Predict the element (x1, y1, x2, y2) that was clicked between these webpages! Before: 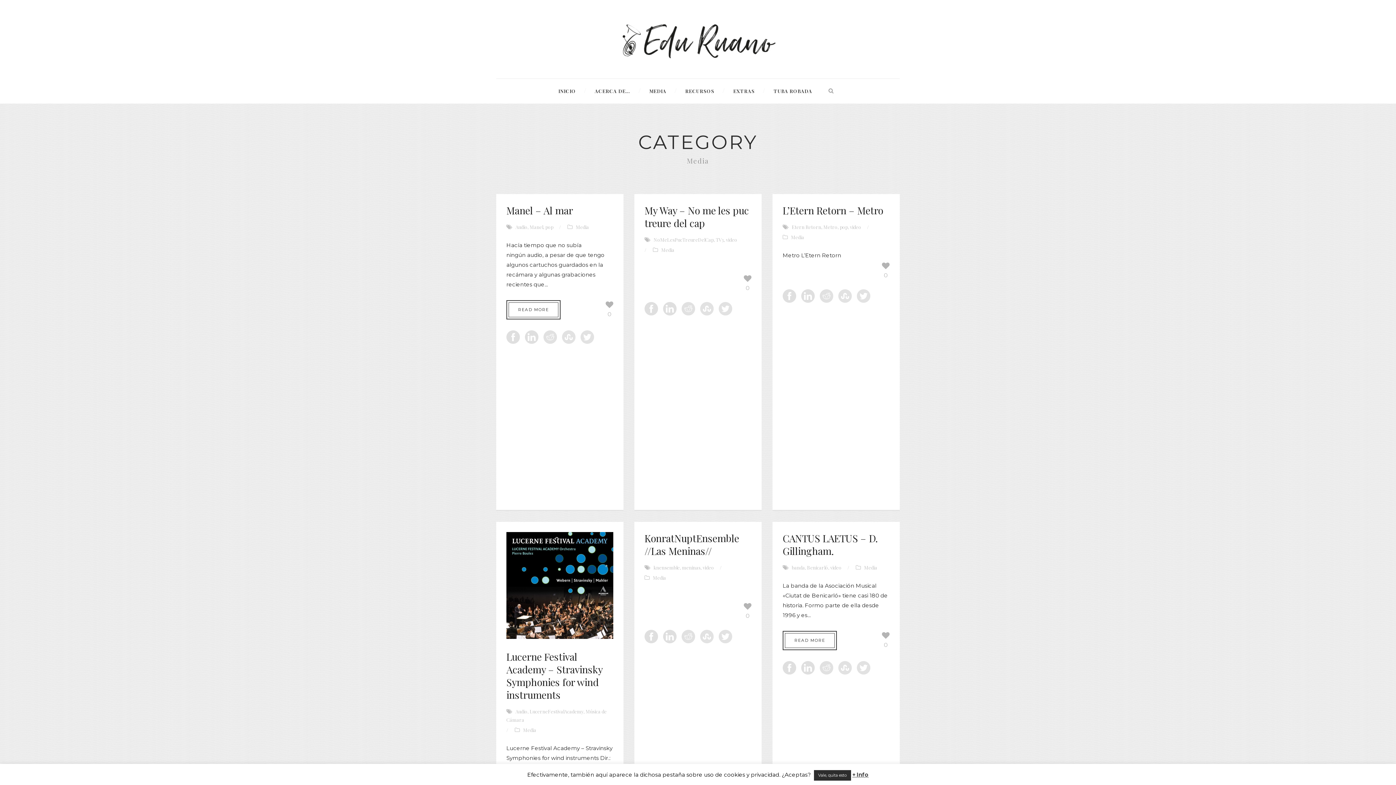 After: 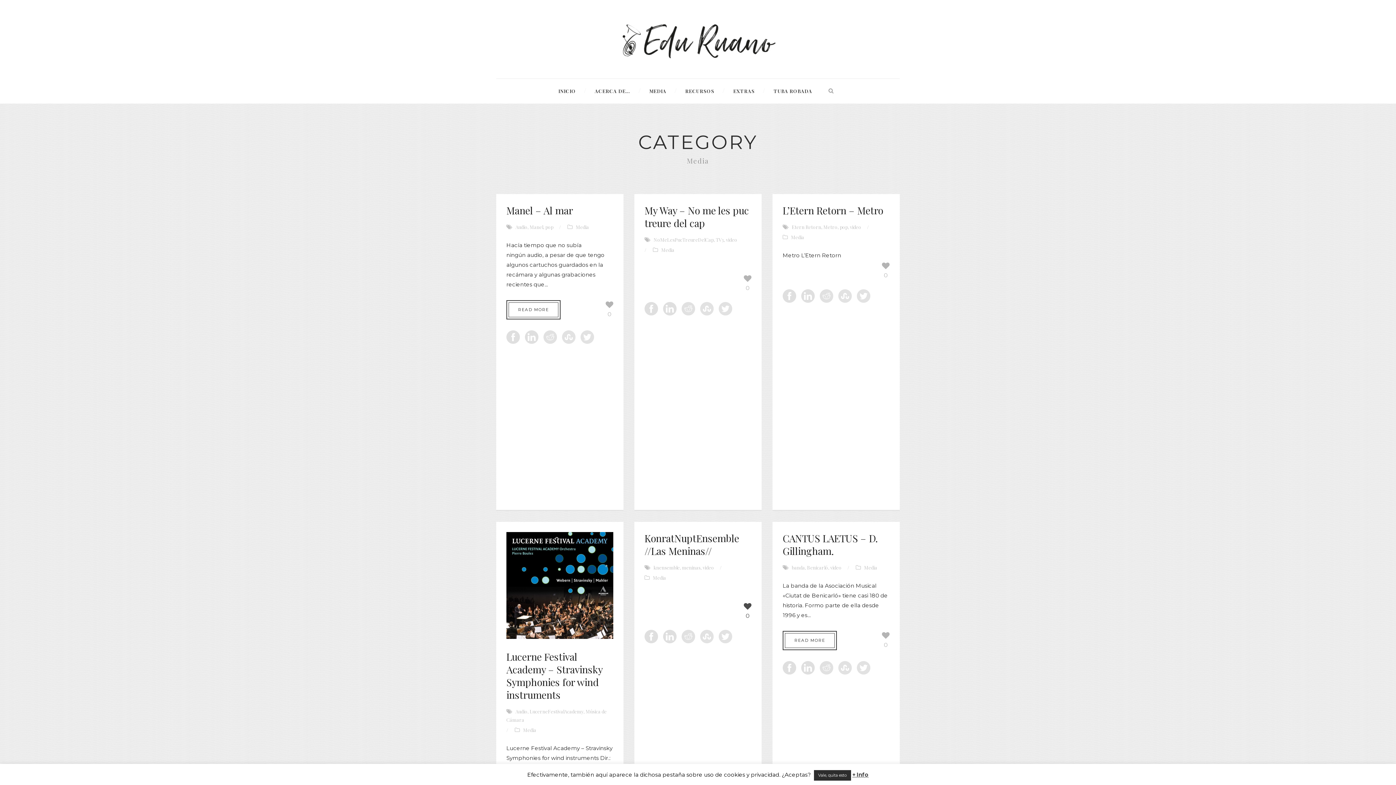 Action: label: 0 bbox: (743, 602, 751, 619)